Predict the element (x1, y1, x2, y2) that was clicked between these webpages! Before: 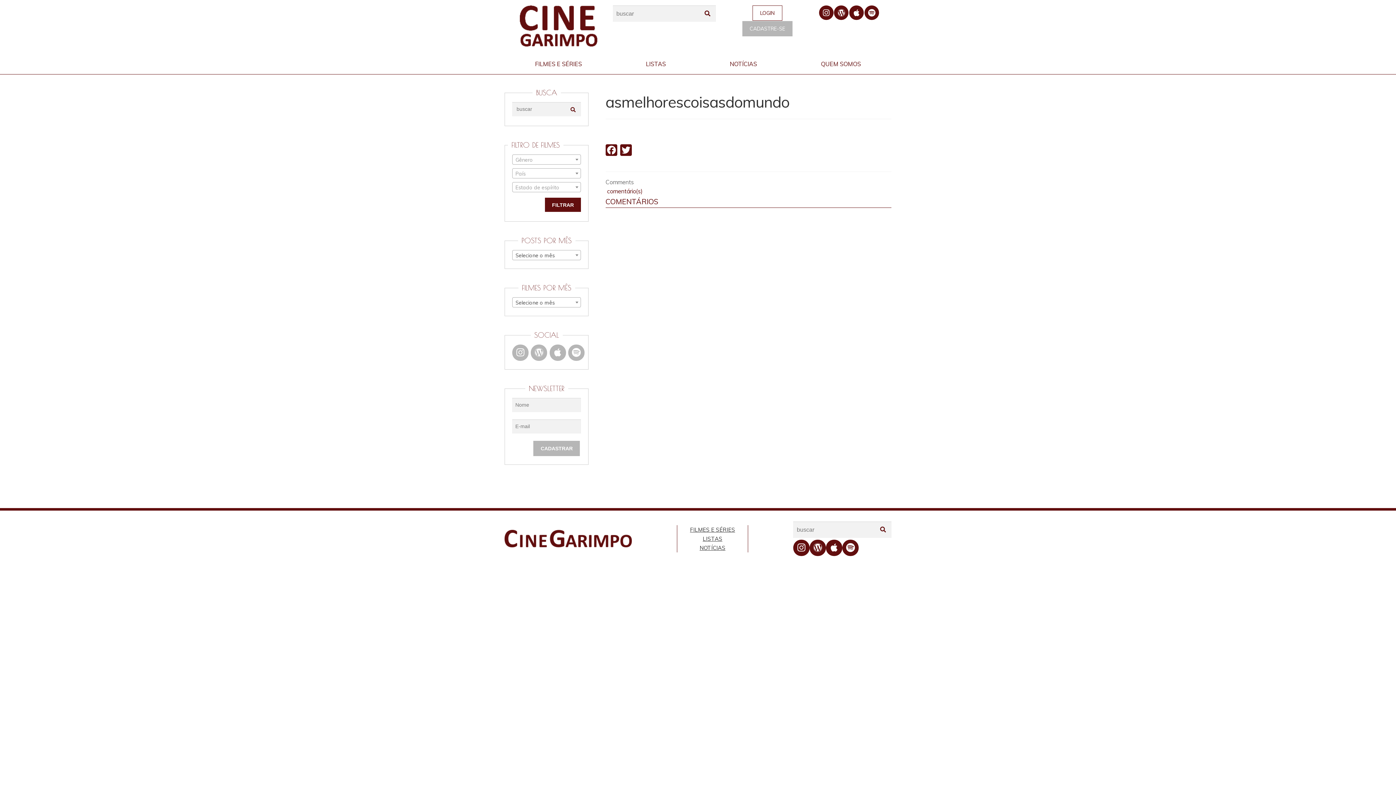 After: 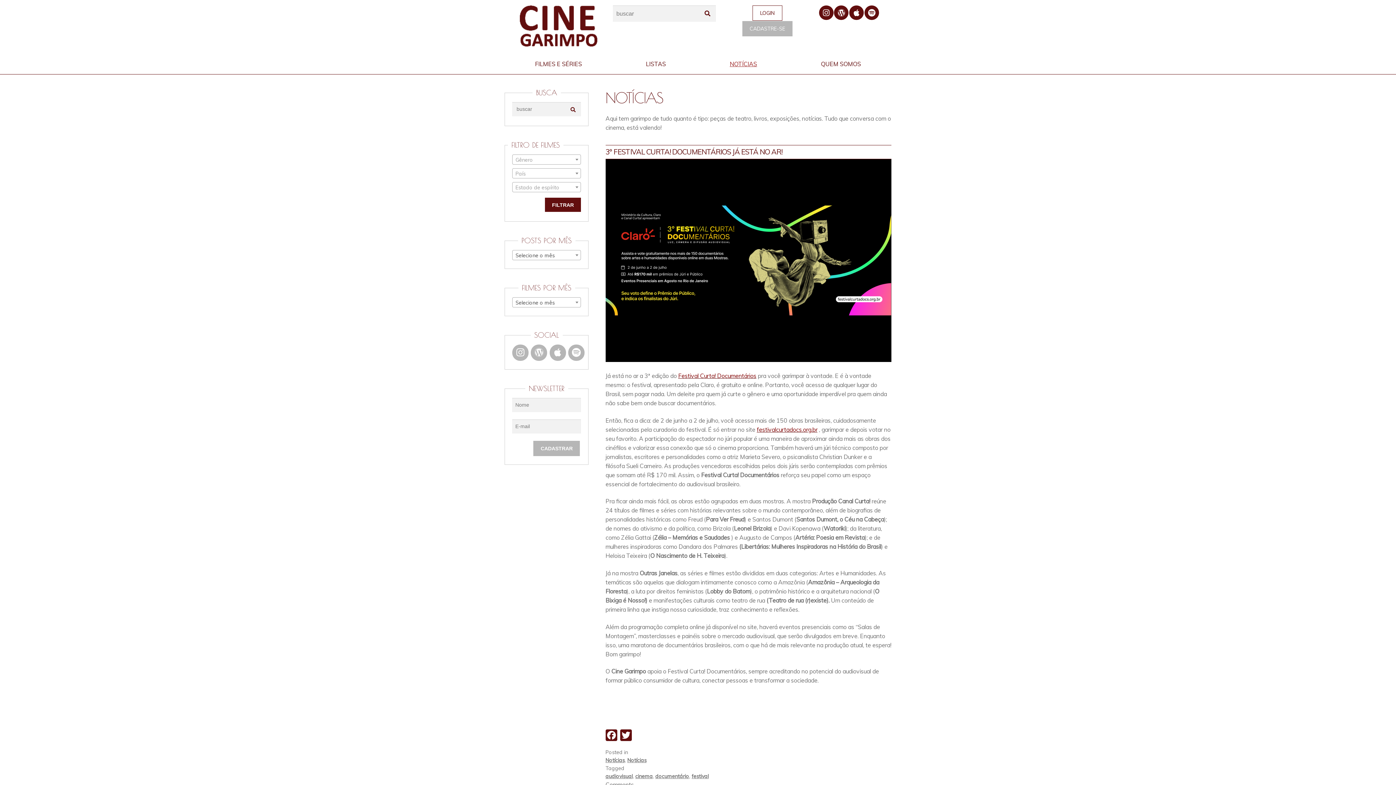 Action: label: NOTÍCIAS bbox: (729, 59, 757, 68)